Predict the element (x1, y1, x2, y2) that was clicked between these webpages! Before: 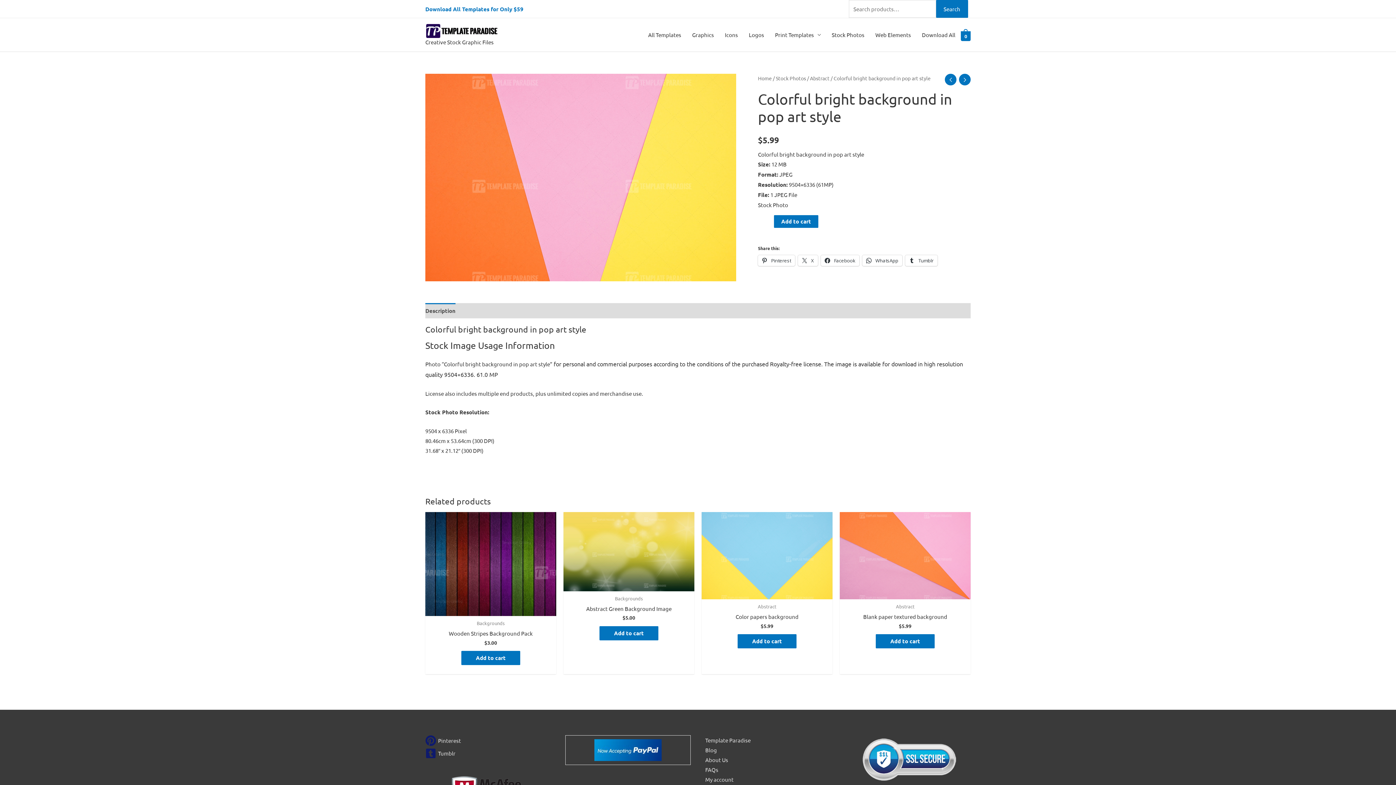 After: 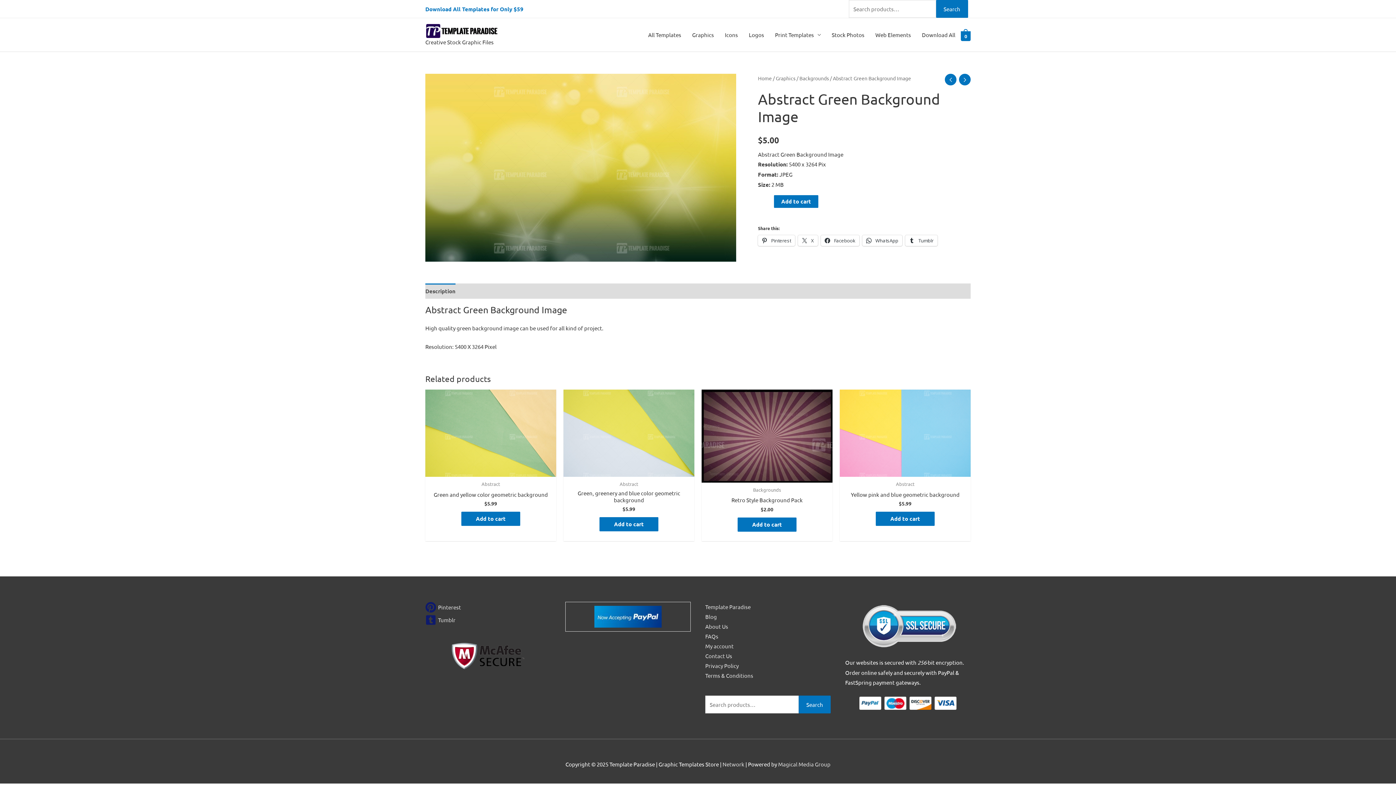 Action: bbox: (563, 512, 694, 591)